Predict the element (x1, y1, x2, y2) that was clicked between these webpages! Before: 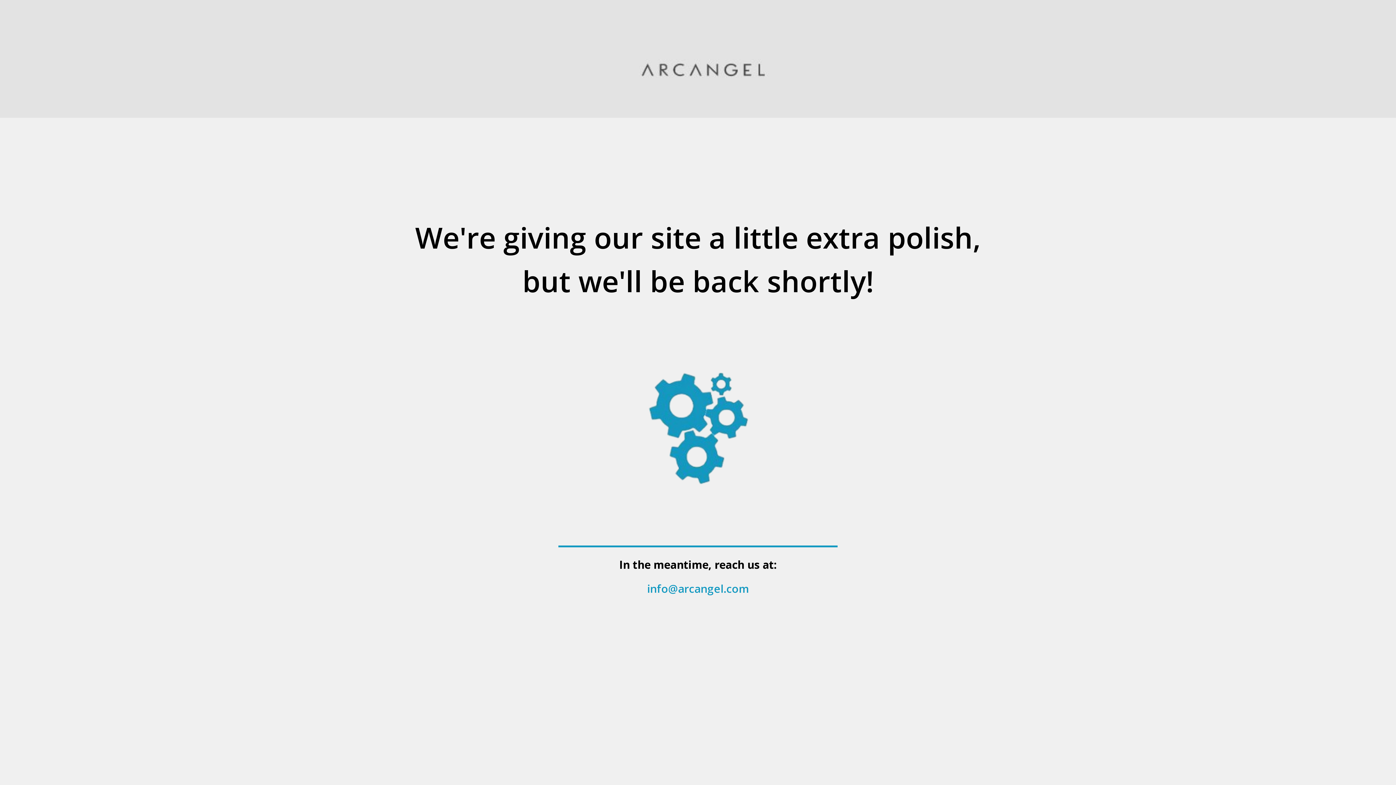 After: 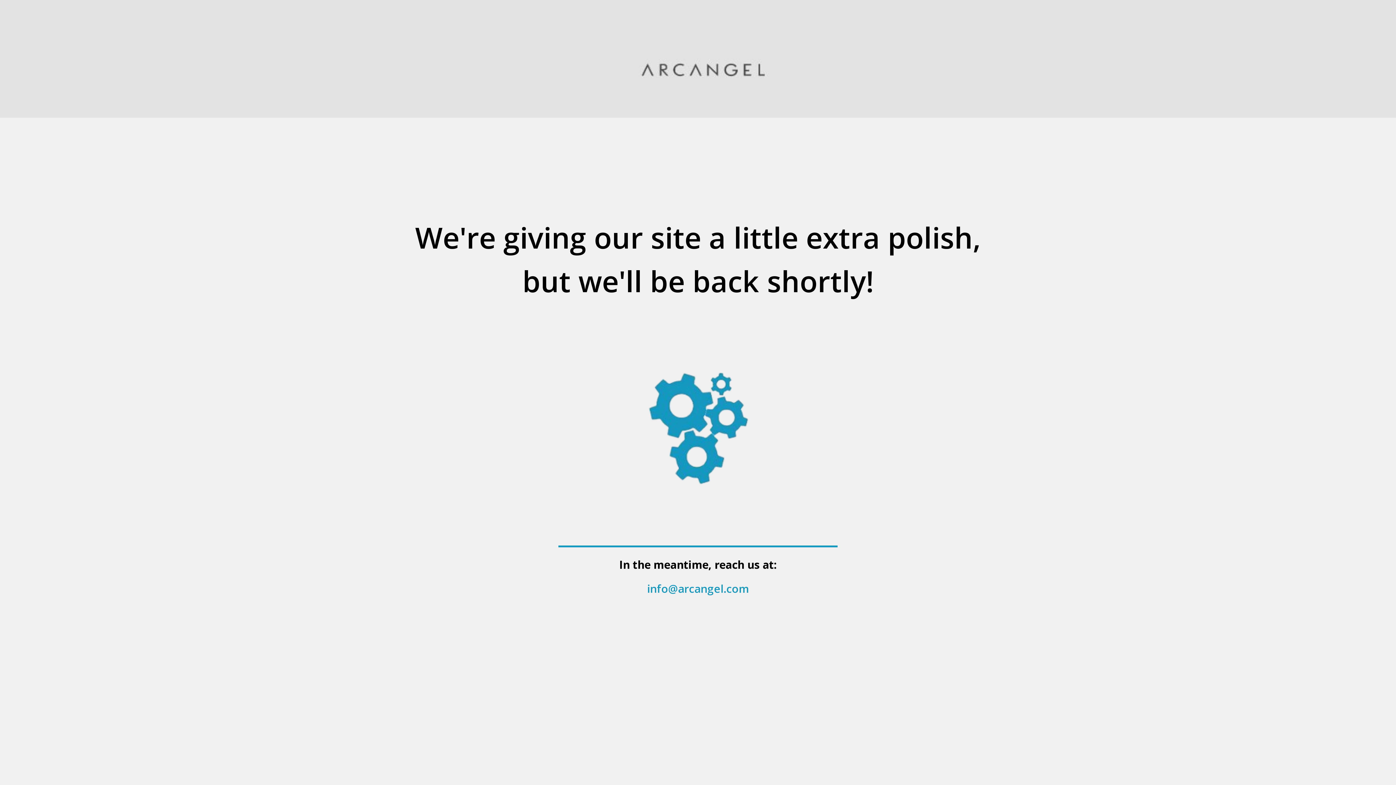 Action: bbox: (647, 581, 749, 596) label: info@arcangel.com